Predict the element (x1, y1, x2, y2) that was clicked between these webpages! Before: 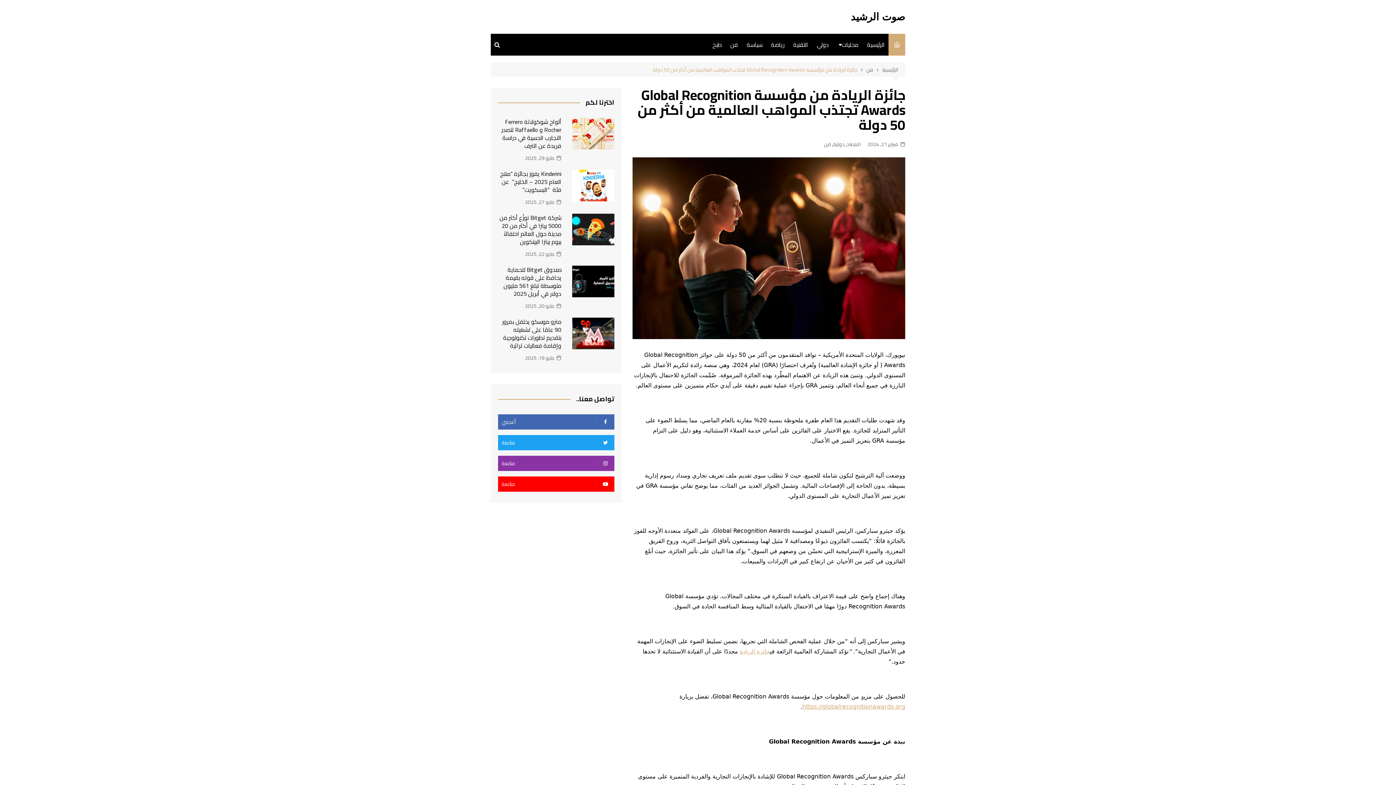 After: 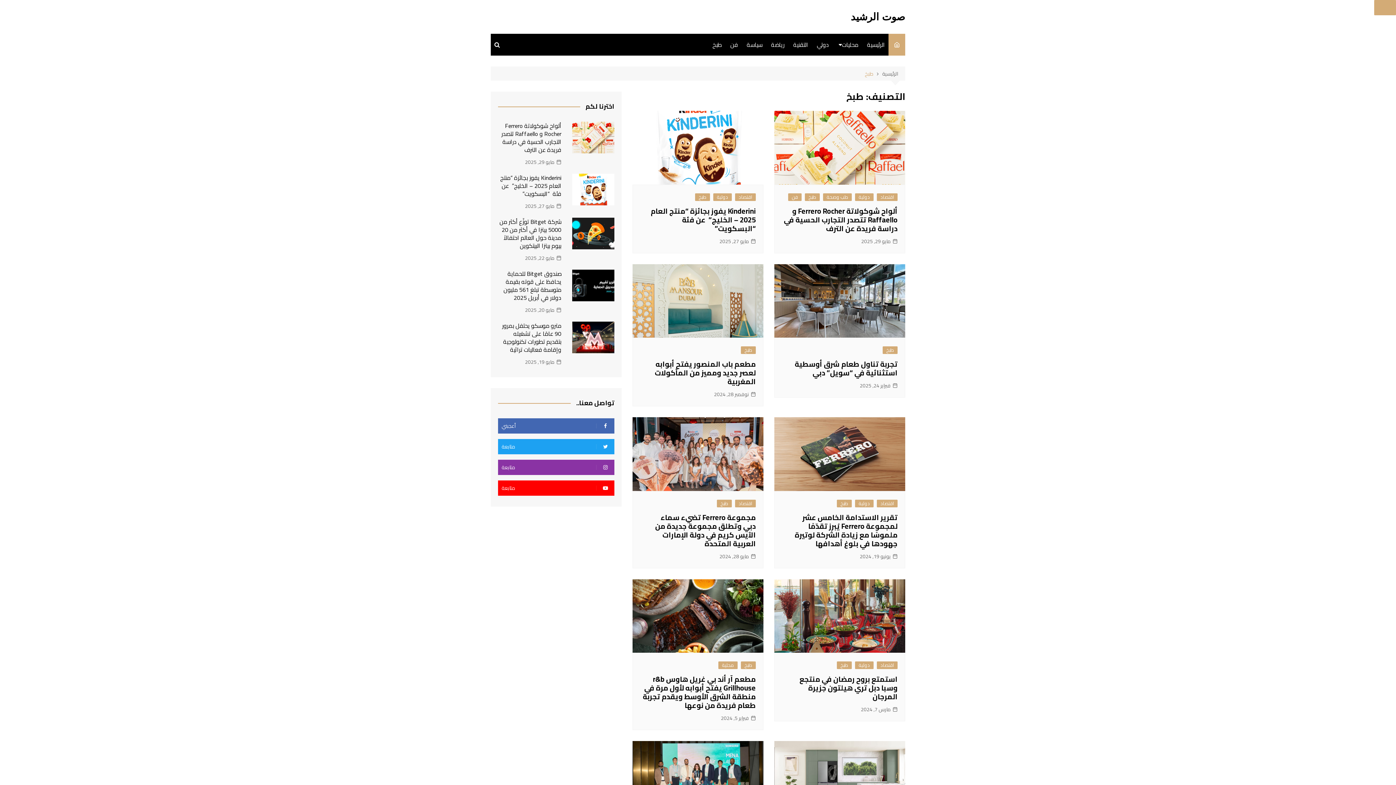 Action: bbox: (709, 33, 725, 55) label: طبخ